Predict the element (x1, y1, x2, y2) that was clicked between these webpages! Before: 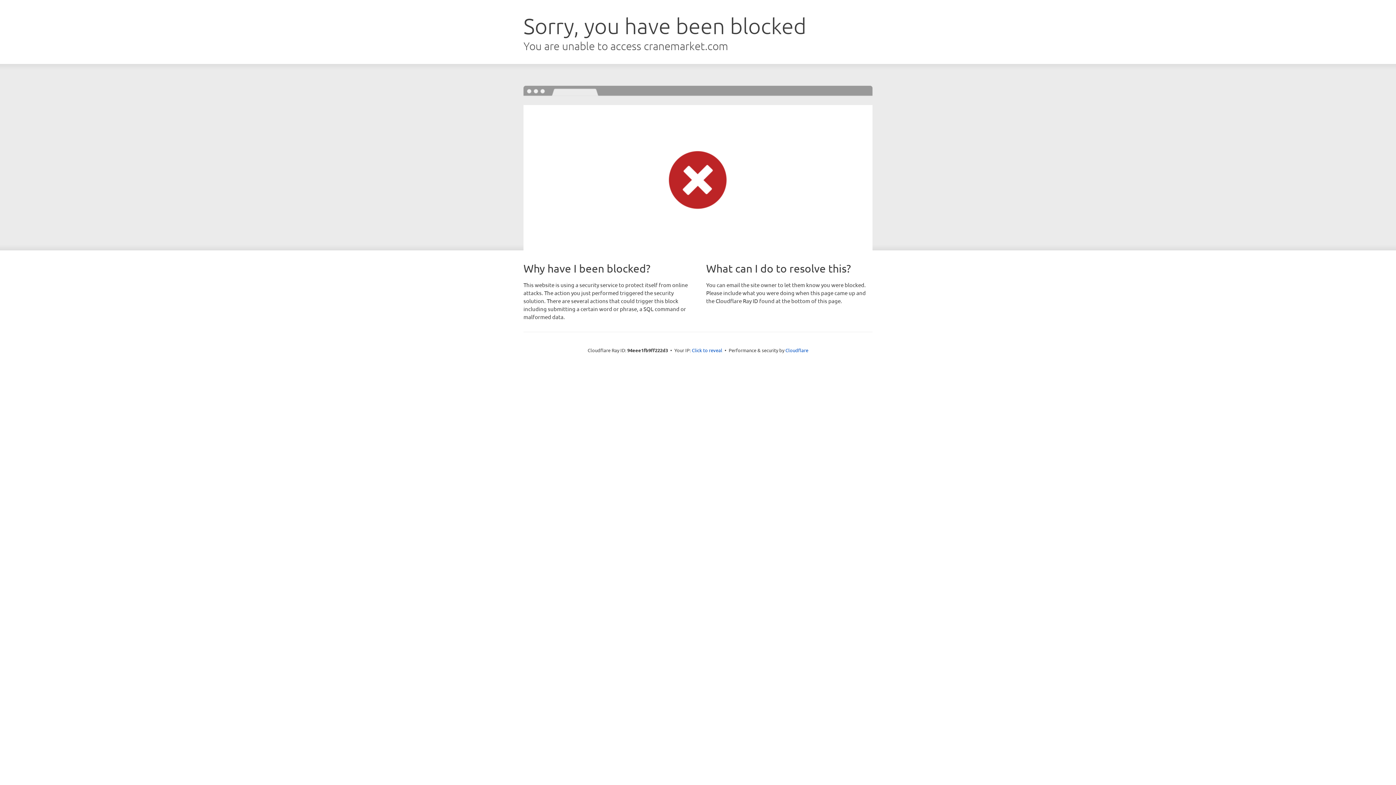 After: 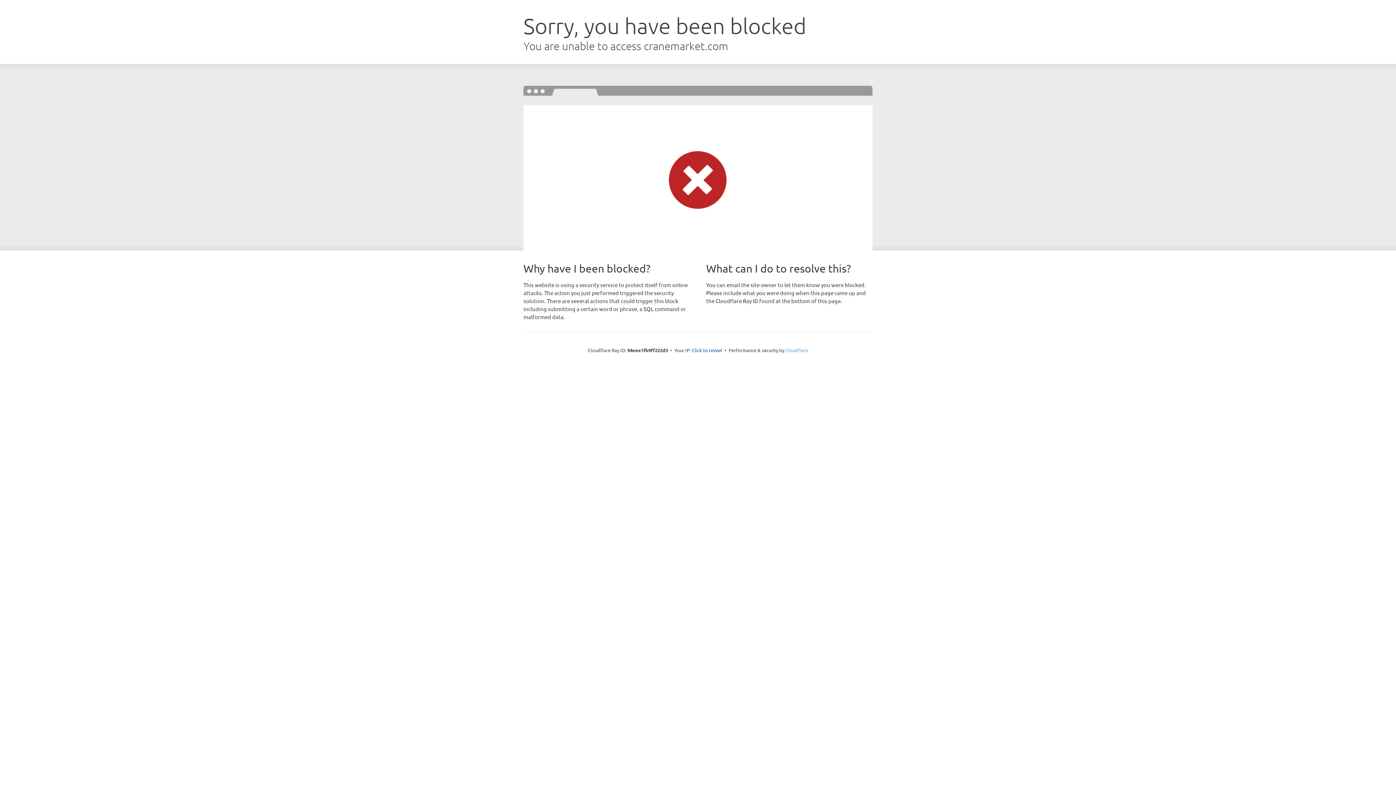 Action: bbox: (785, 347, 808, 353) label: Cloudflare